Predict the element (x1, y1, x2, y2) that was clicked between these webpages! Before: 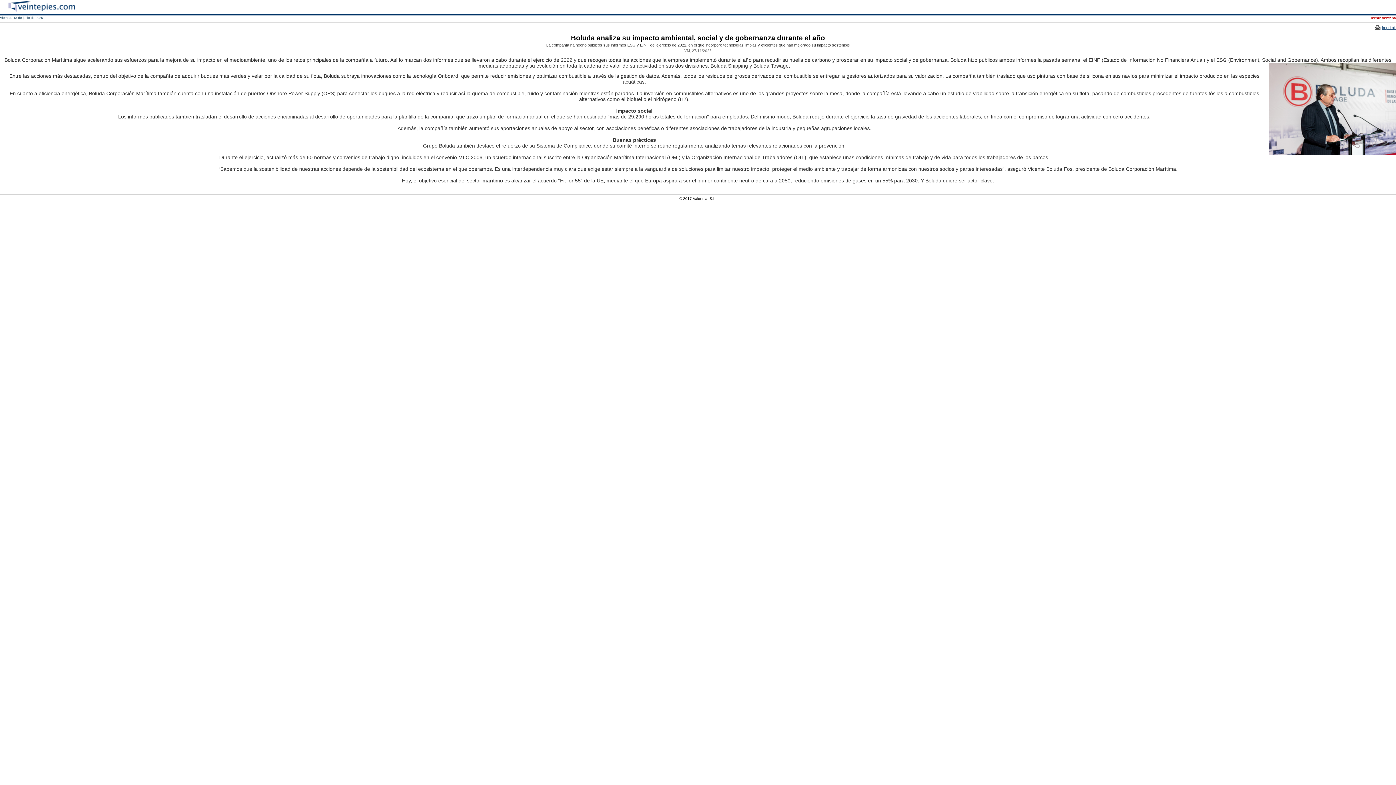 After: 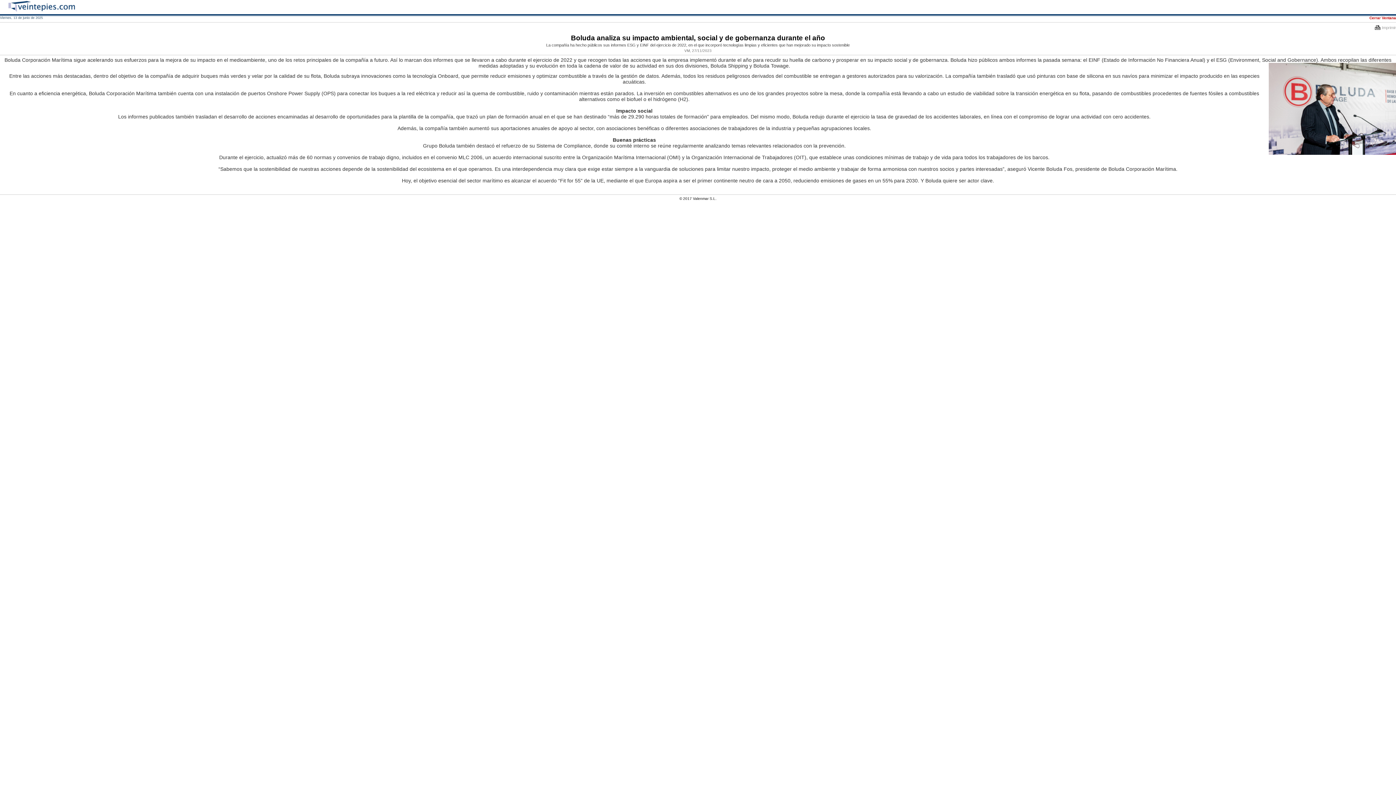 Action: bbox: (1382, 25, 1396, 29) label: Imprimir